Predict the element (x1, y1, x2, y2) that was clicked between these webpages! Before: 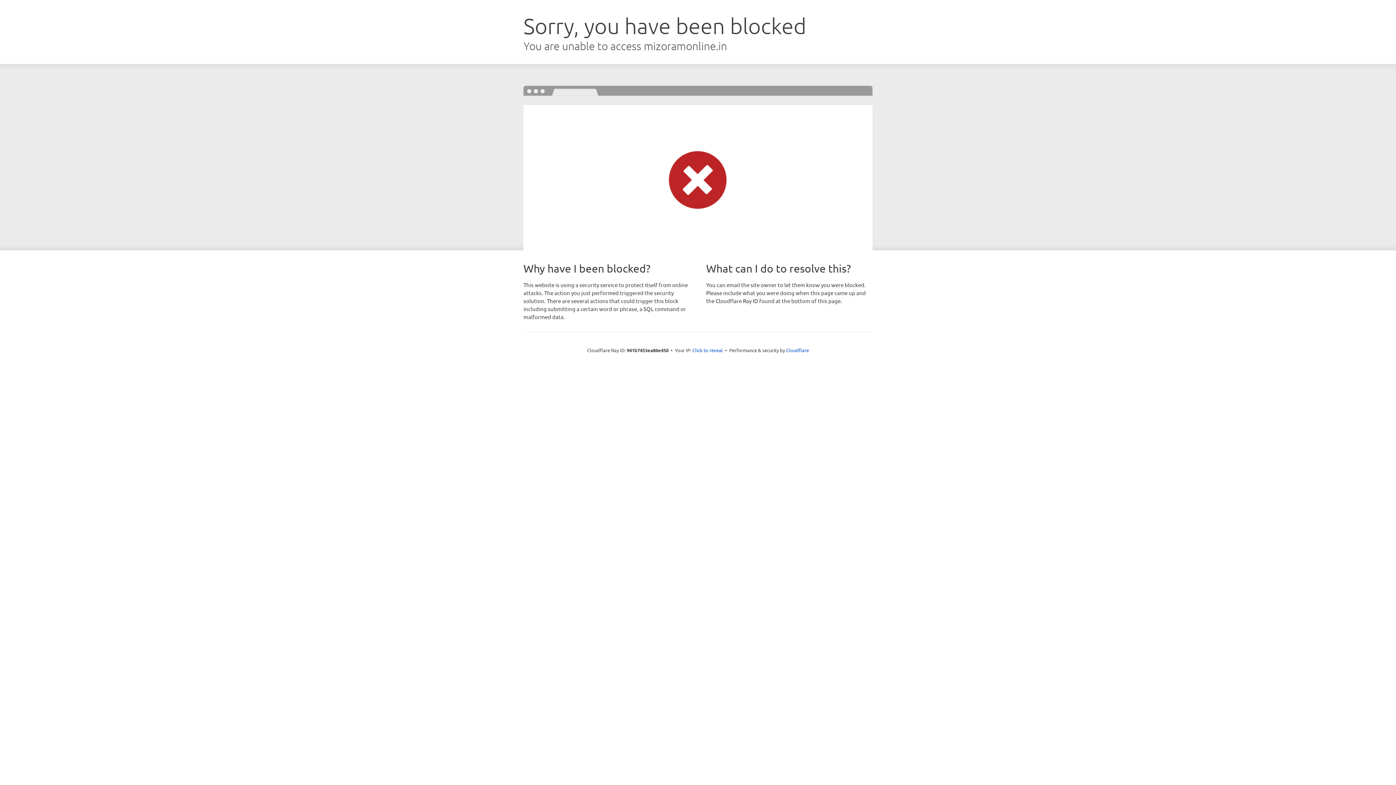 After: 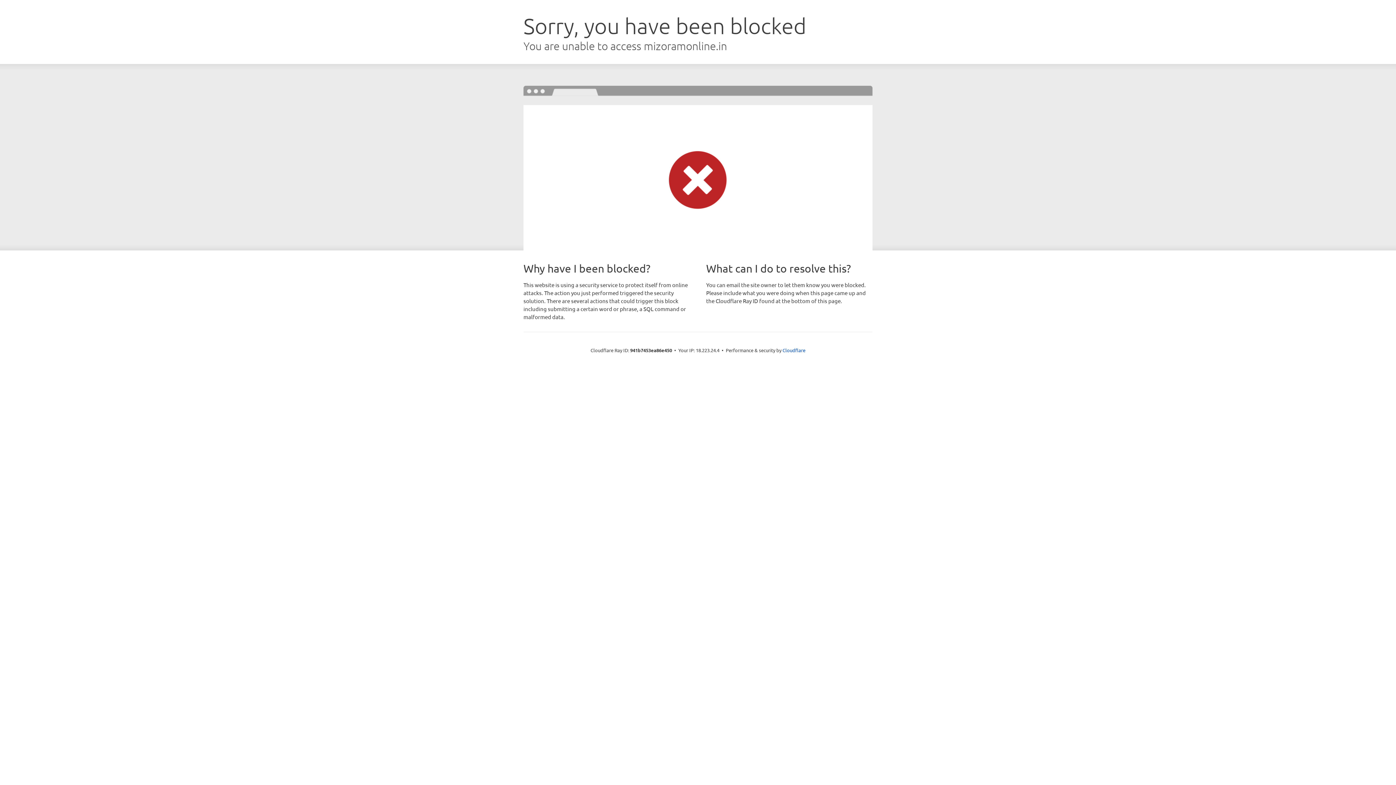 Action: label: Click to reveal bbox: (692, 346, 723, 353)